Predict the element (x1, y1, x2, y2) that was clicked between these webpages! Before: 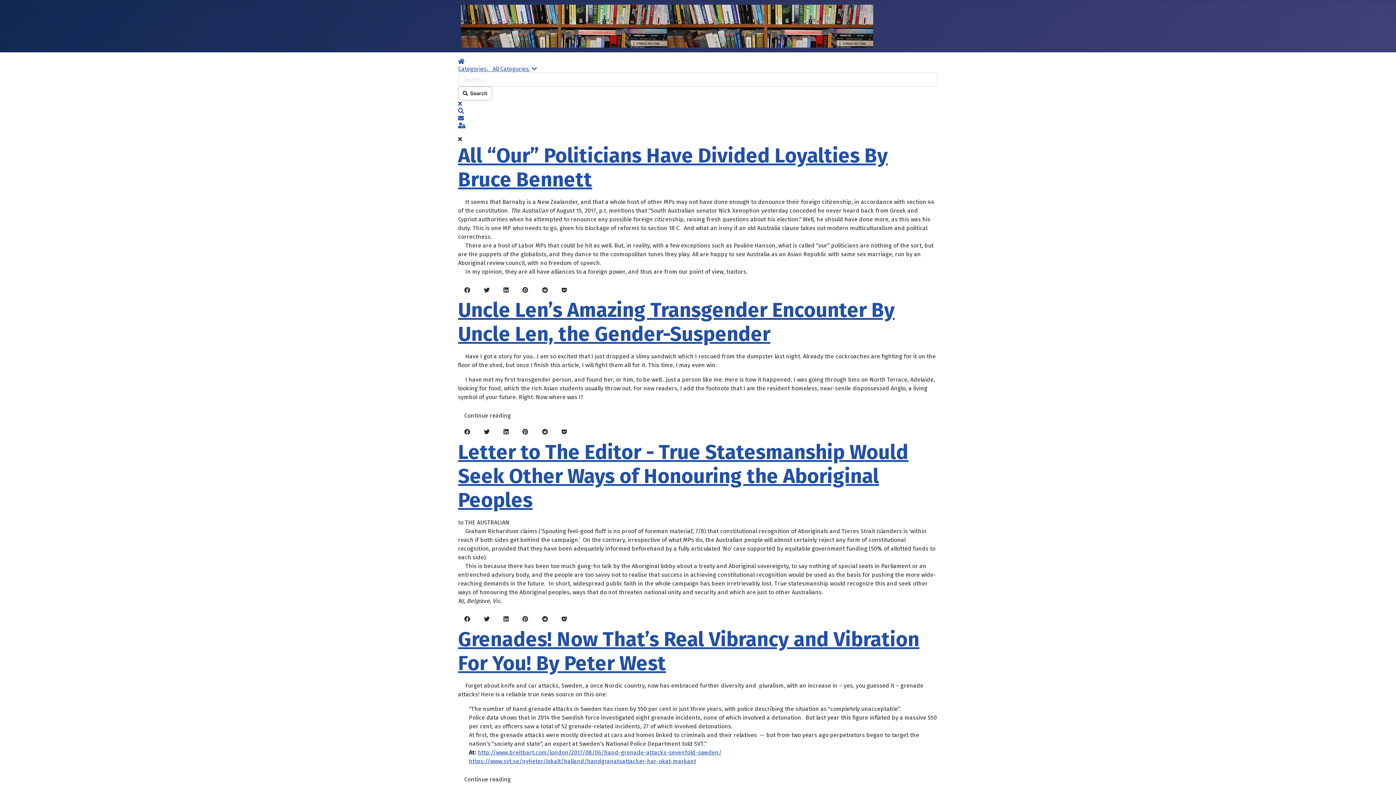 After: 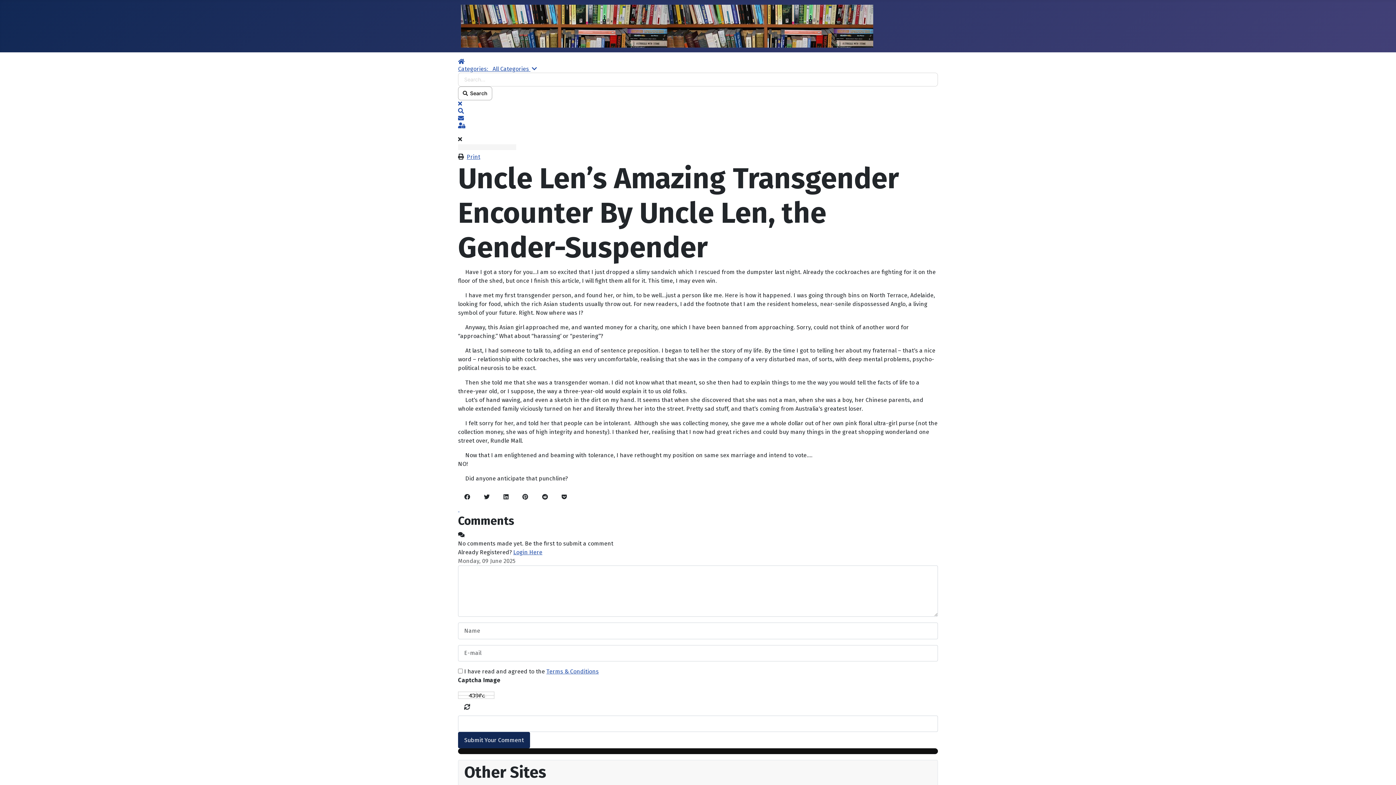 Action: label: Continue reading: Uncle Len’s Amazing Transgender Encounter
By Uncle Len, the Gender-Suspender bbox: (458, 407, 517, 424)